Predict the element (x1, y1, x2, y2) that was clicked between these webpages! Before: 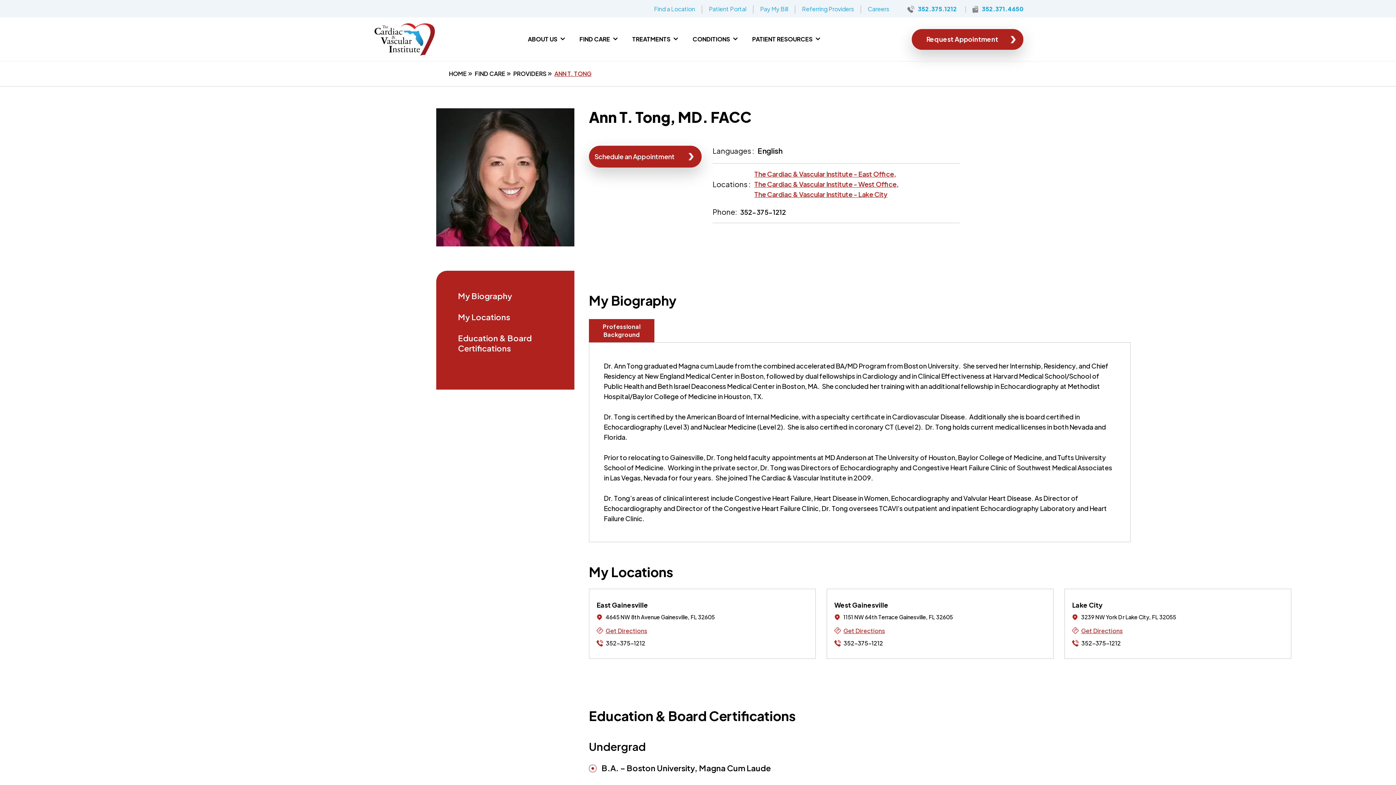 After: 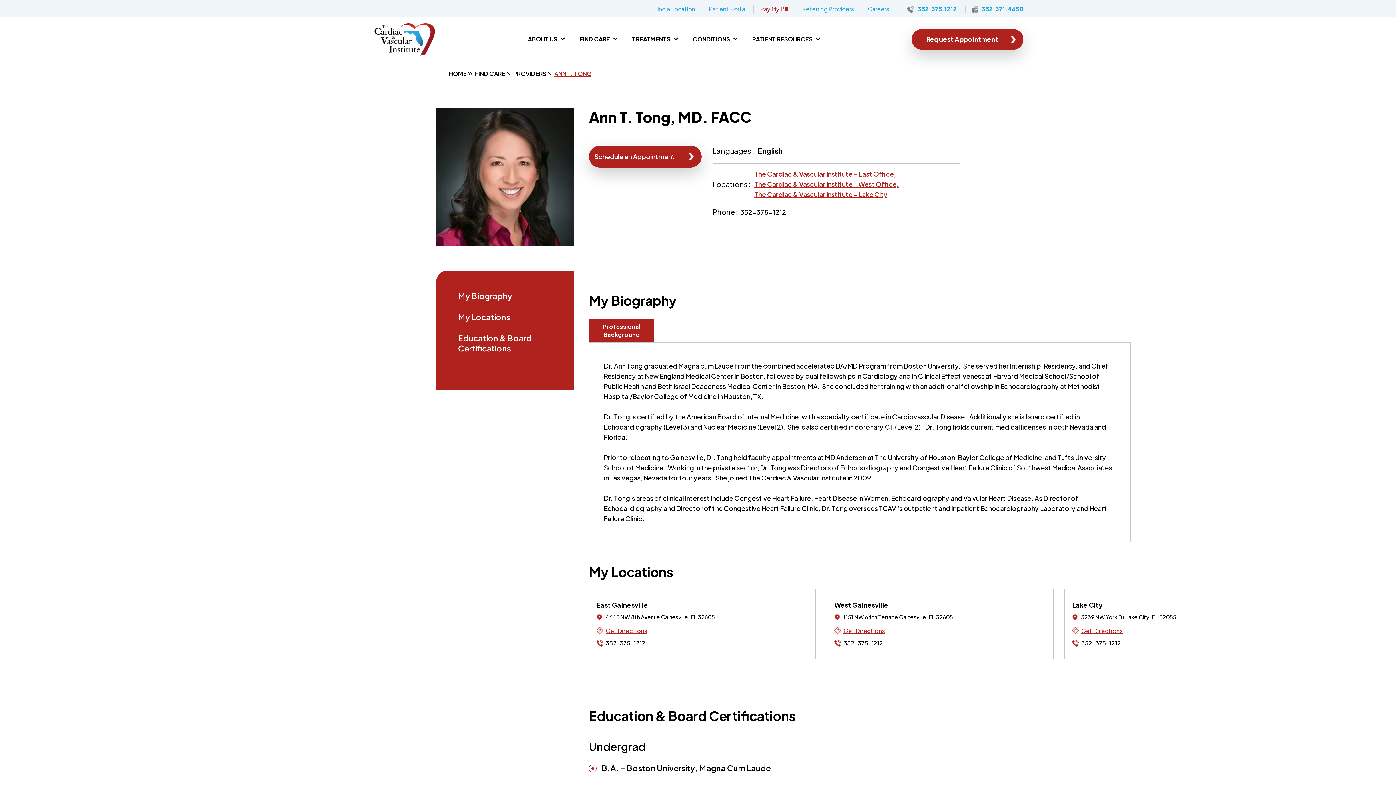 Action: bbox: (760, 5, 788, 12) label: Pay My Bill